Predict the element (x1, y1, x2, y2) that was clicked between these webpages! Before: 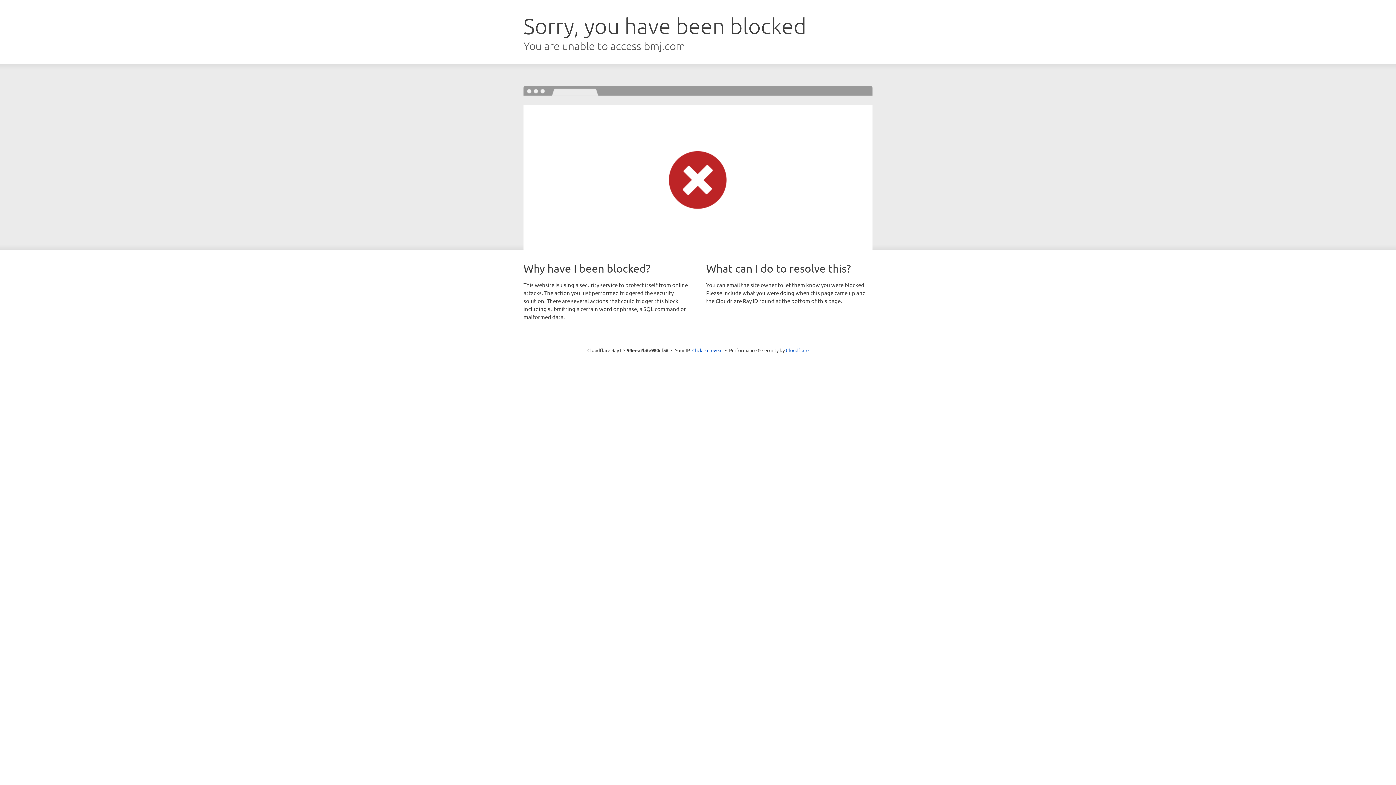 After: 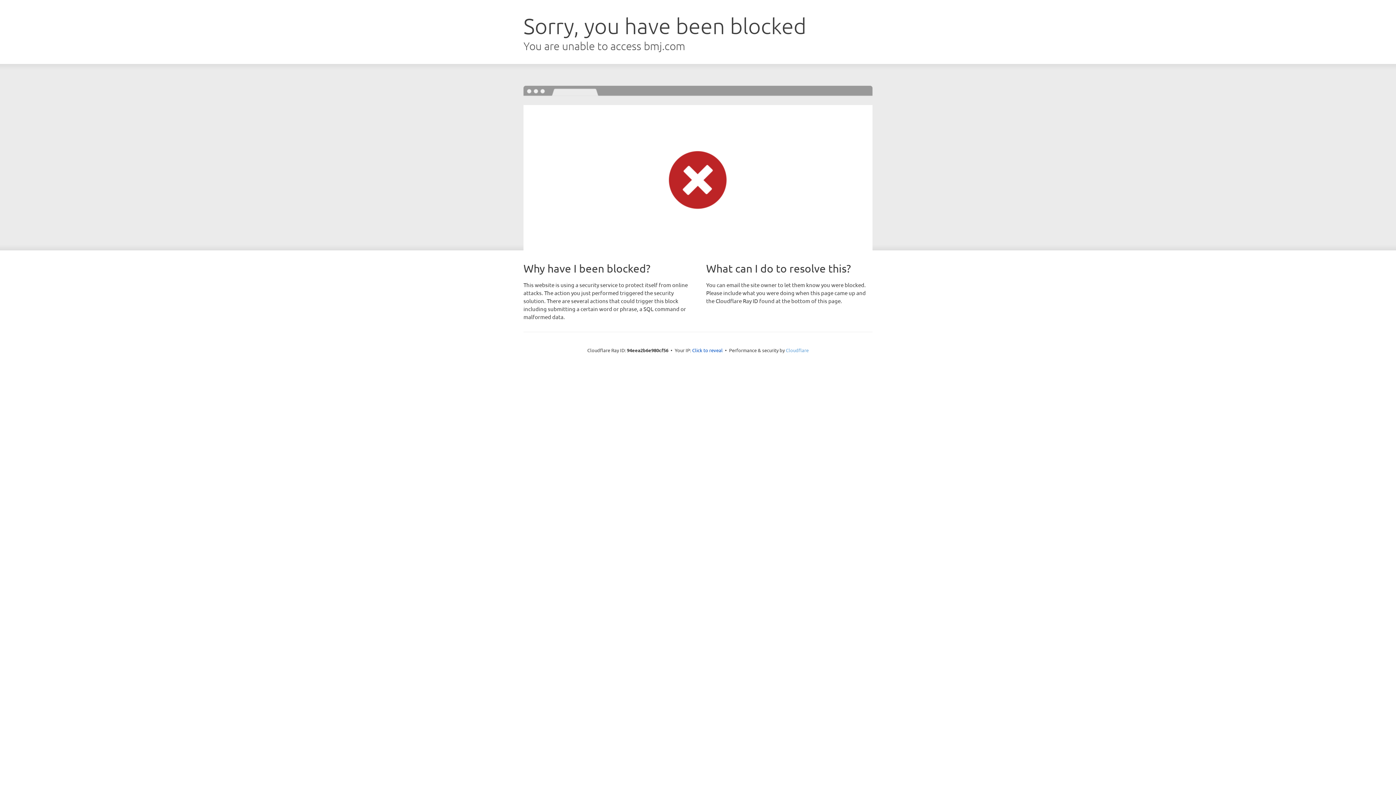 Action: label: Cloudflare bbox: (786, 347, 808, 353)